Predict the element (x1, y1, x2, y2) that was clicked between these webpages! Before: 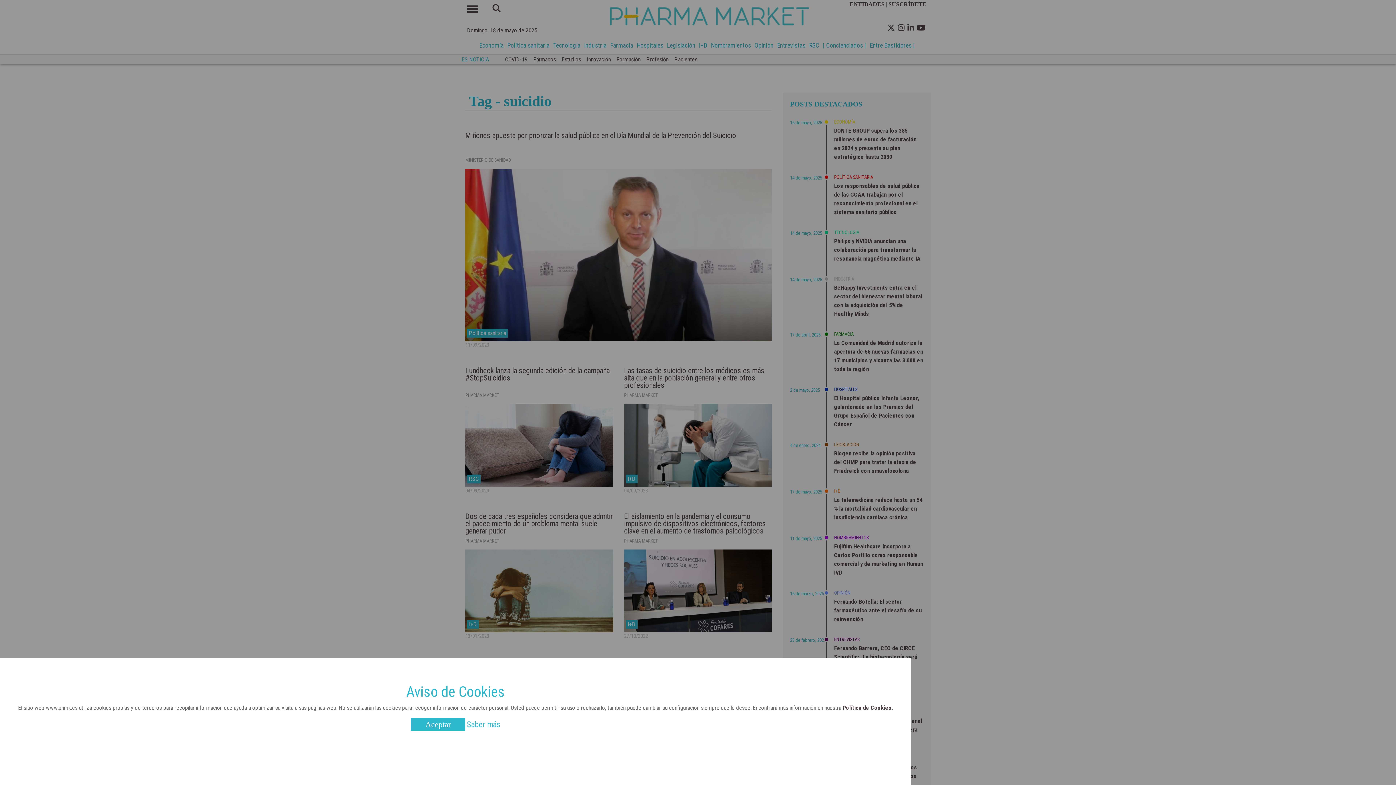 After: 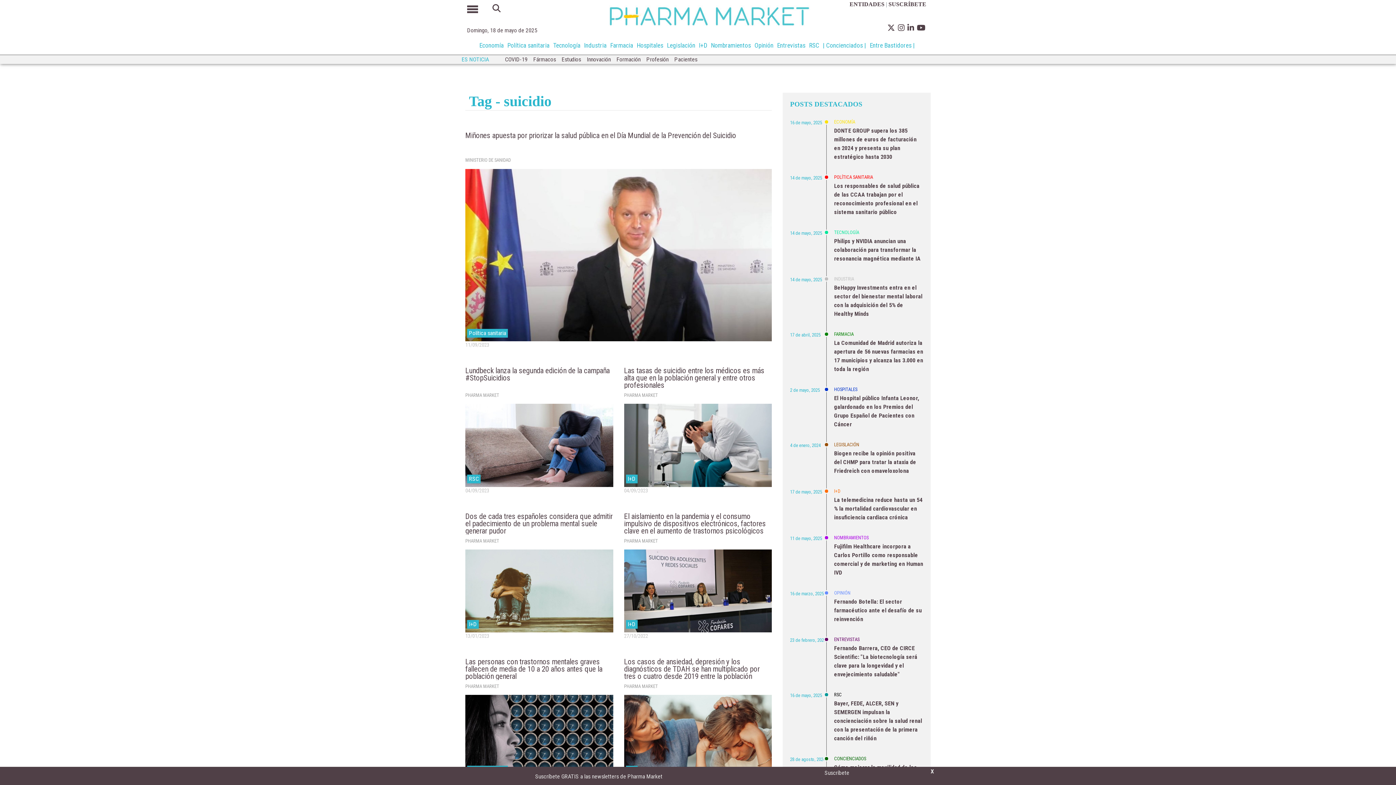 Action: label: Aceptar bbox: (410, 722, 465, 735)